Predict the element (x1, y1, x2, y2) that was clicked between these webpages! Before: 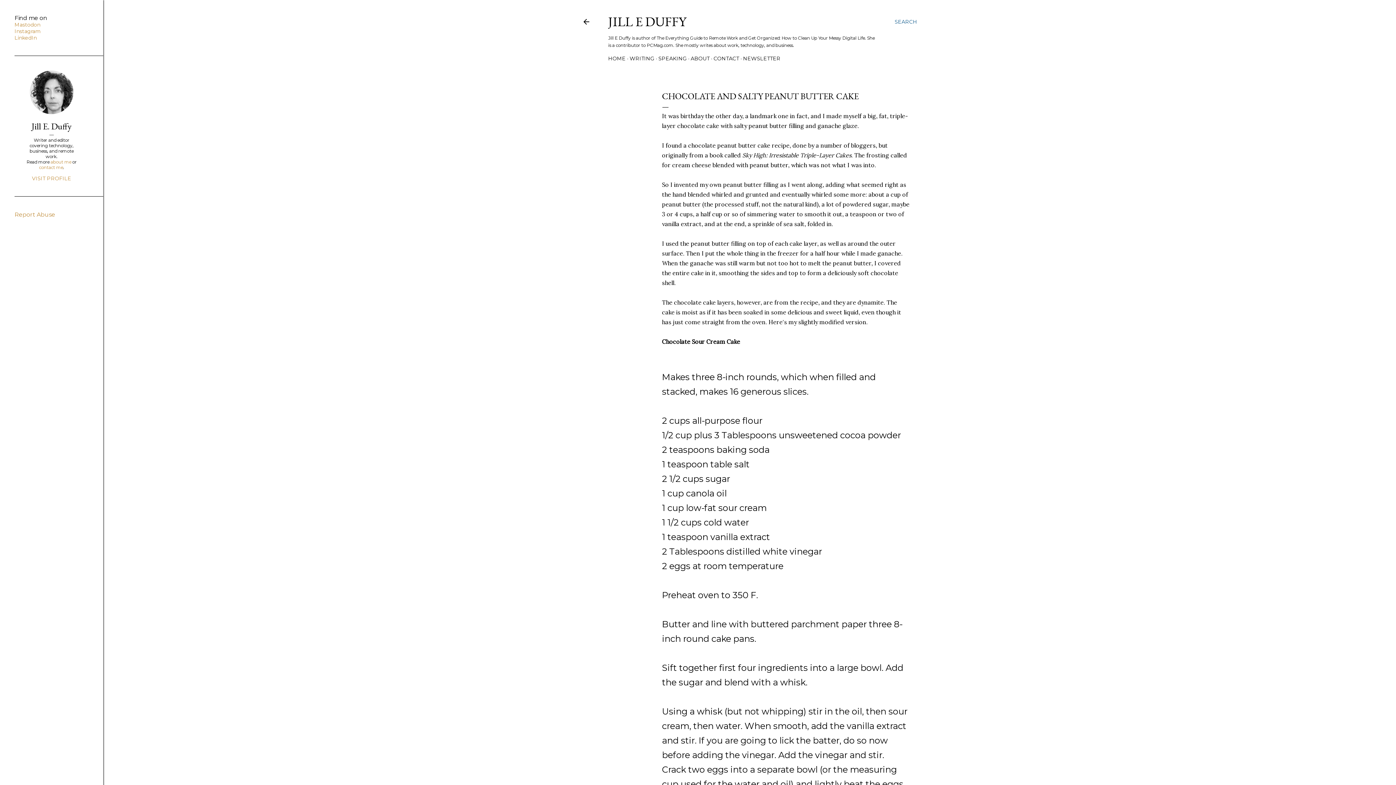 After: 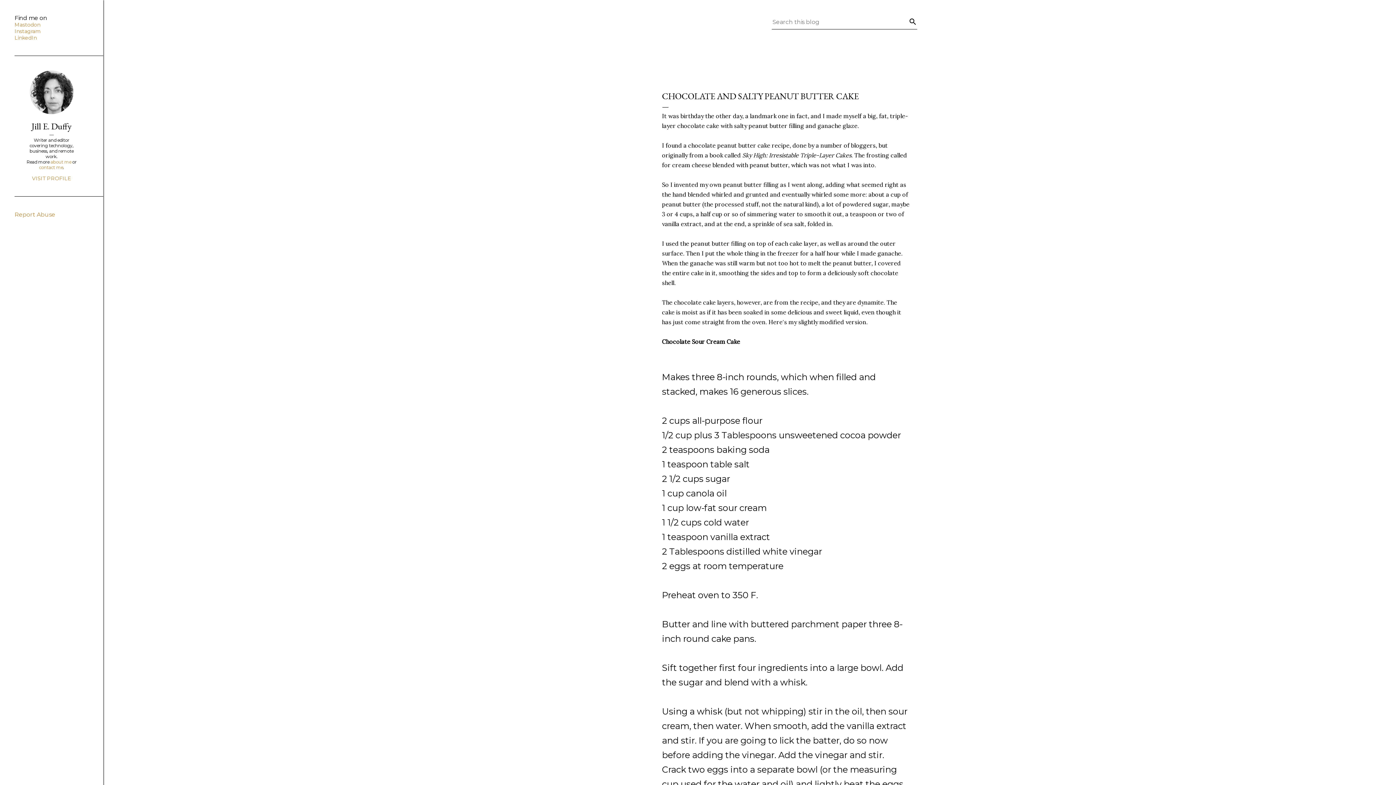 Action: bbox: (894, 13, 917, 30) label: Search